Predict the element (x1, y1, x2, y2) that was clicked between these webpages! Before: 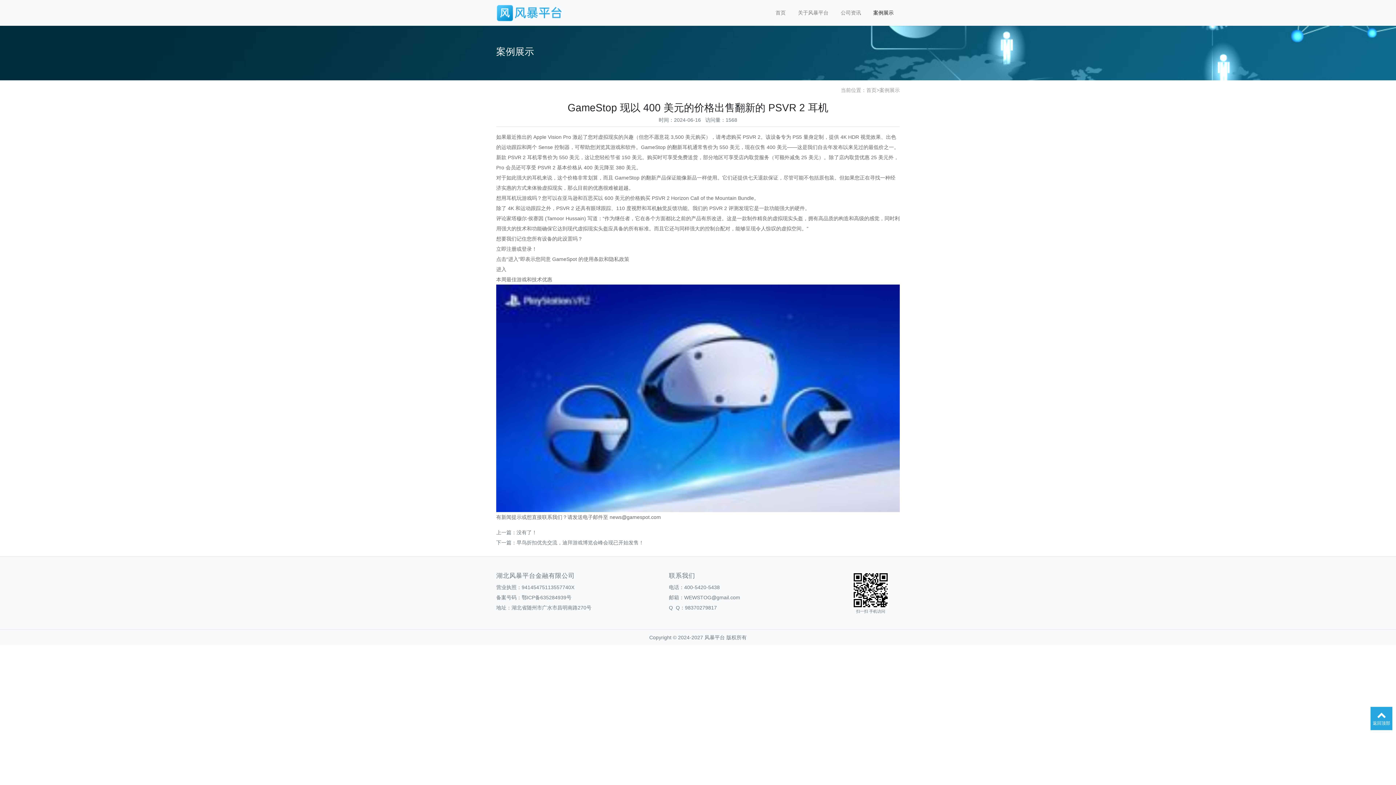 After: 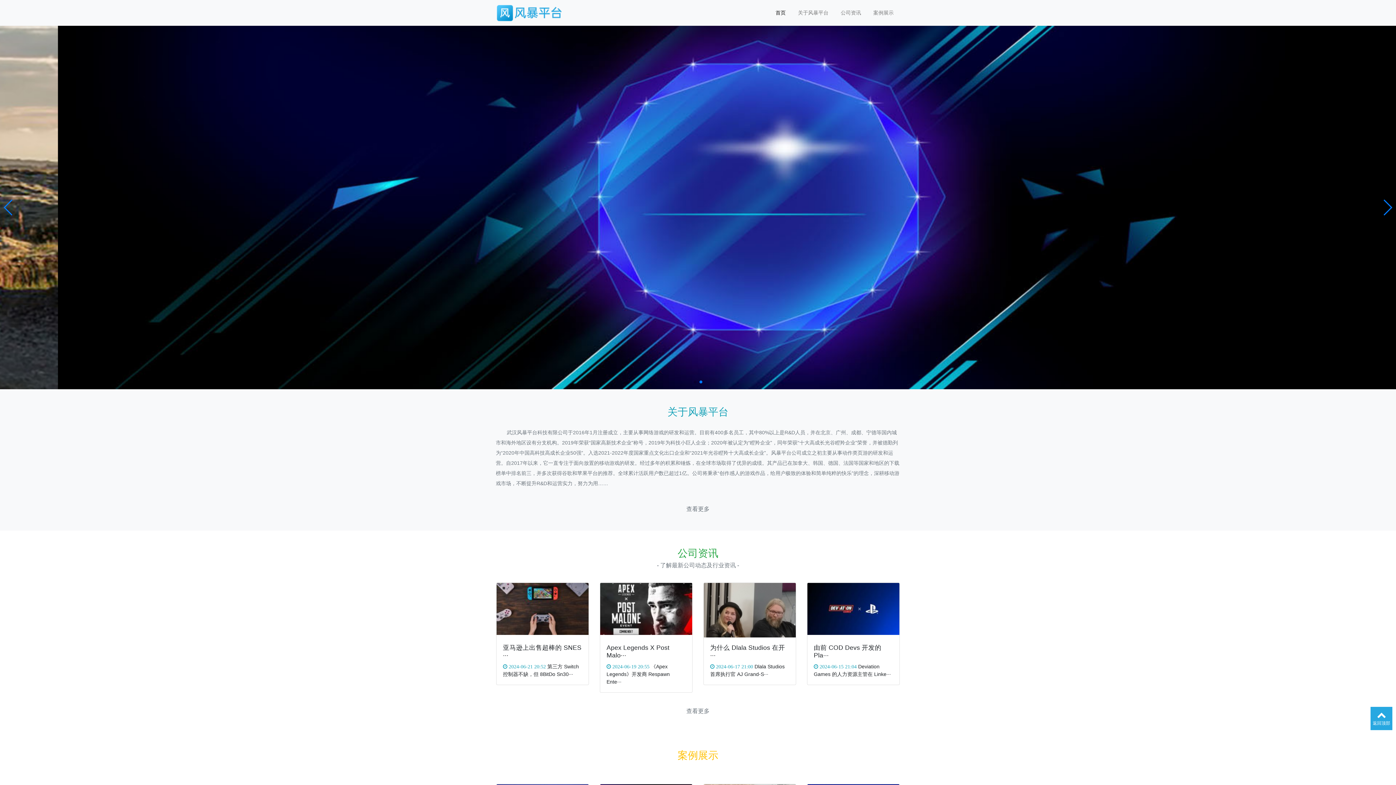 Action: bbox: (769, 6, 792, 19) label: 首页